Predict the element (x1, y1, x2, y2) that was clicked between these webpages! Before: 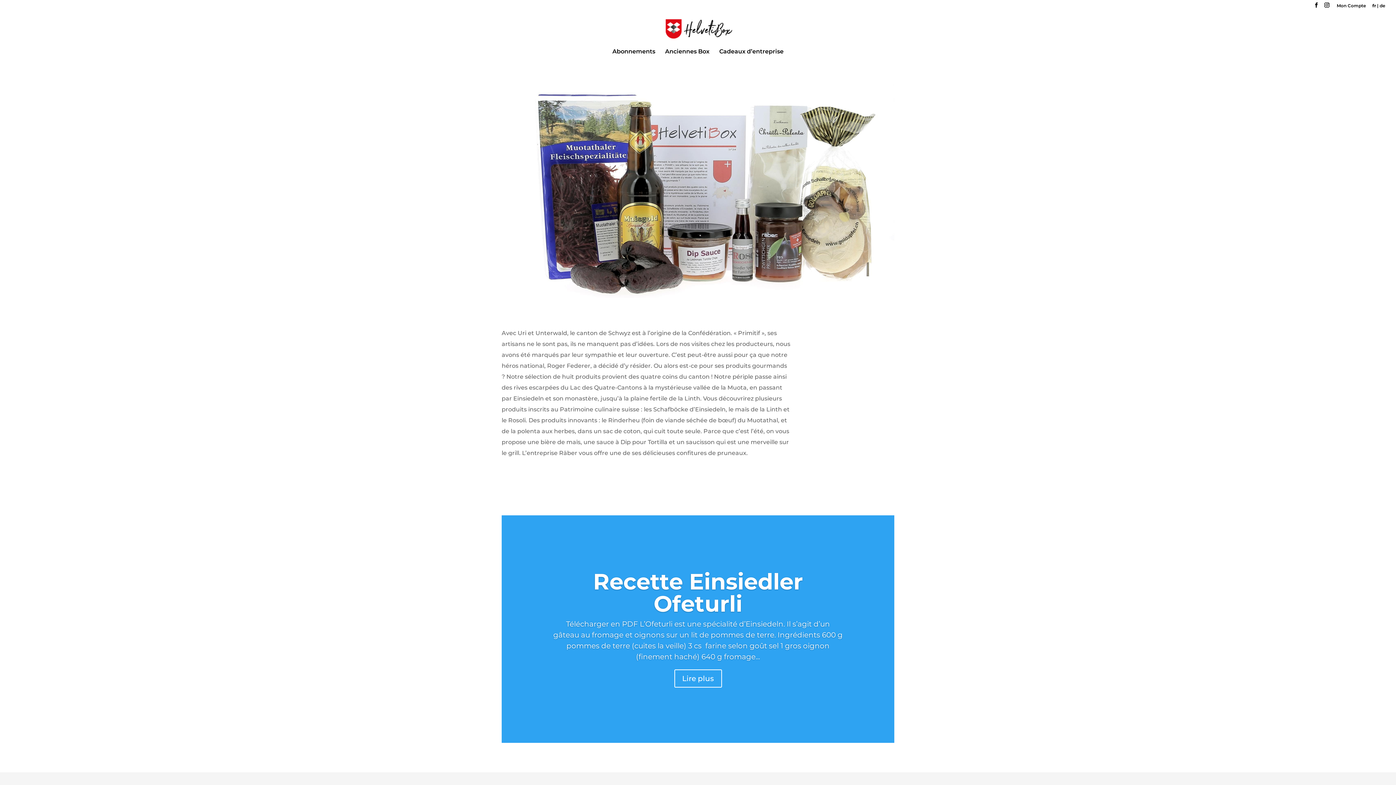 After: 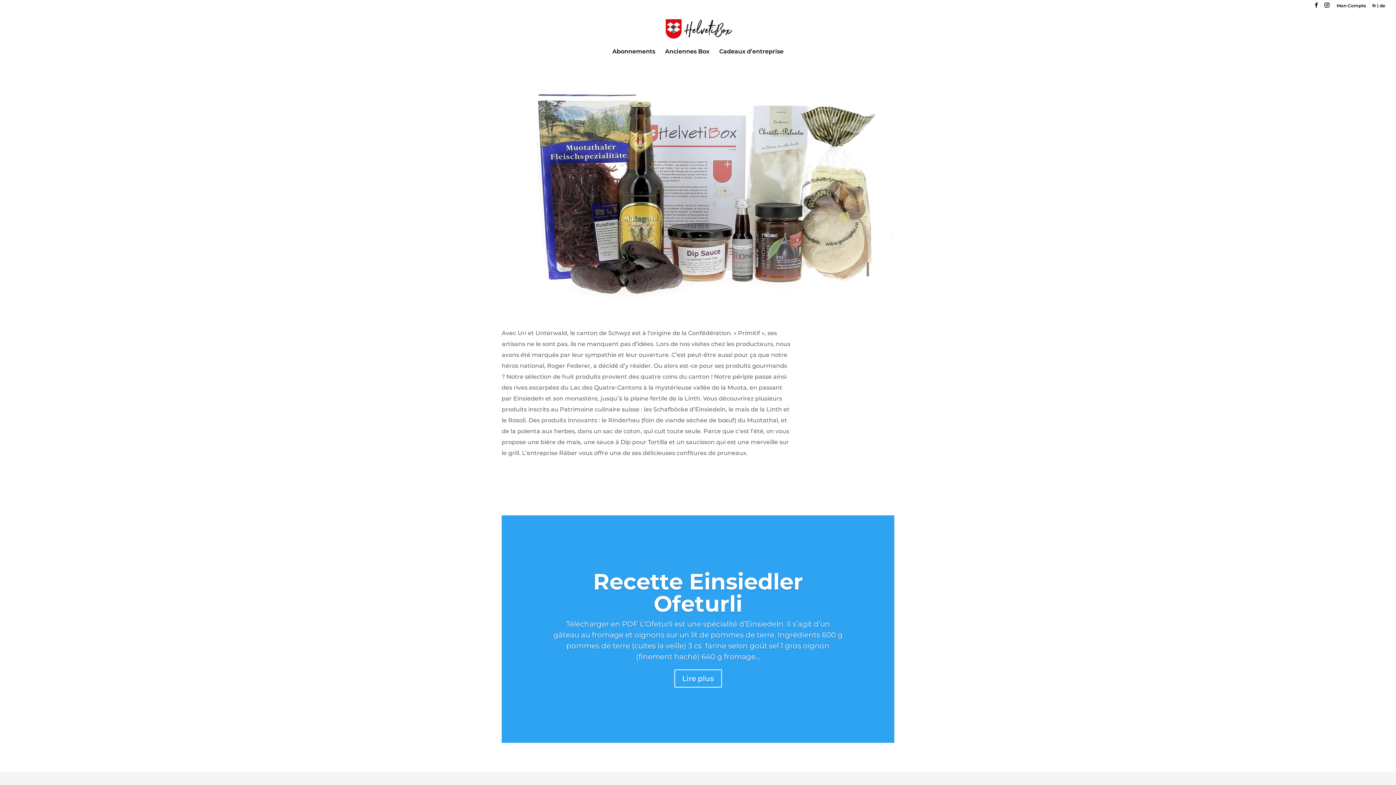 Action: label: fr bbox: (1372, 3, 1376, 11)